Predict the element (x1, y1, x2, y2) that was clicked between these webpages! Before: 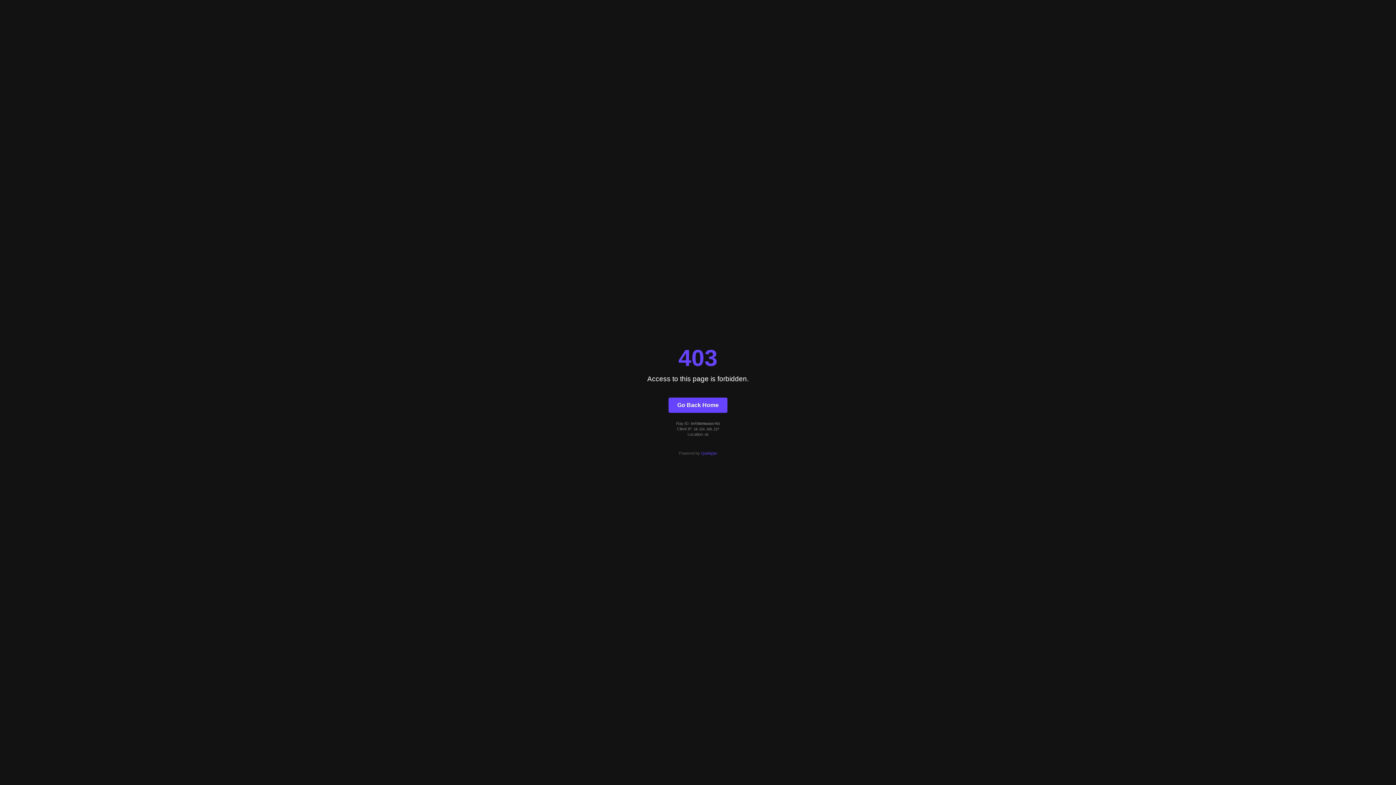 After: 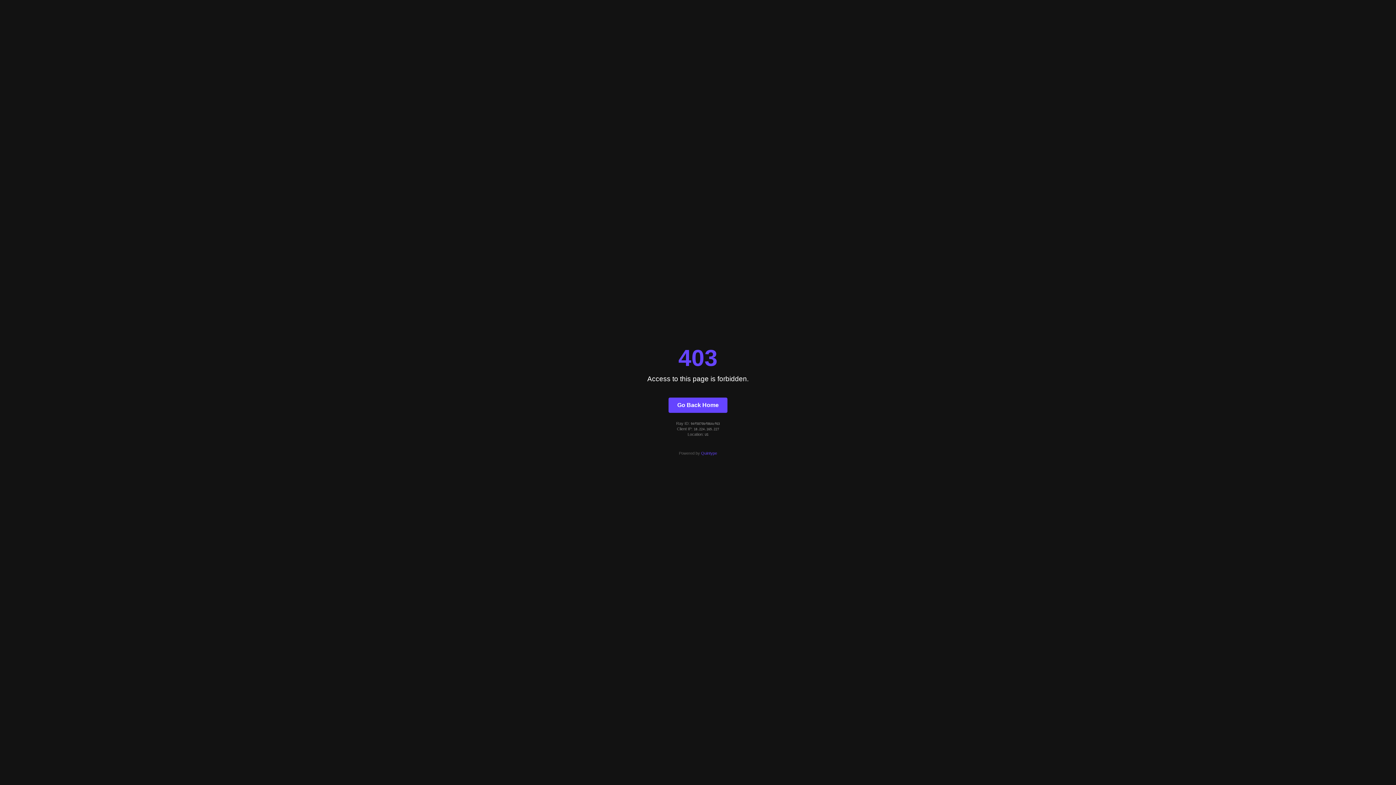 Action: bbox: (668, 397, 727, 412) label: Go Back Home